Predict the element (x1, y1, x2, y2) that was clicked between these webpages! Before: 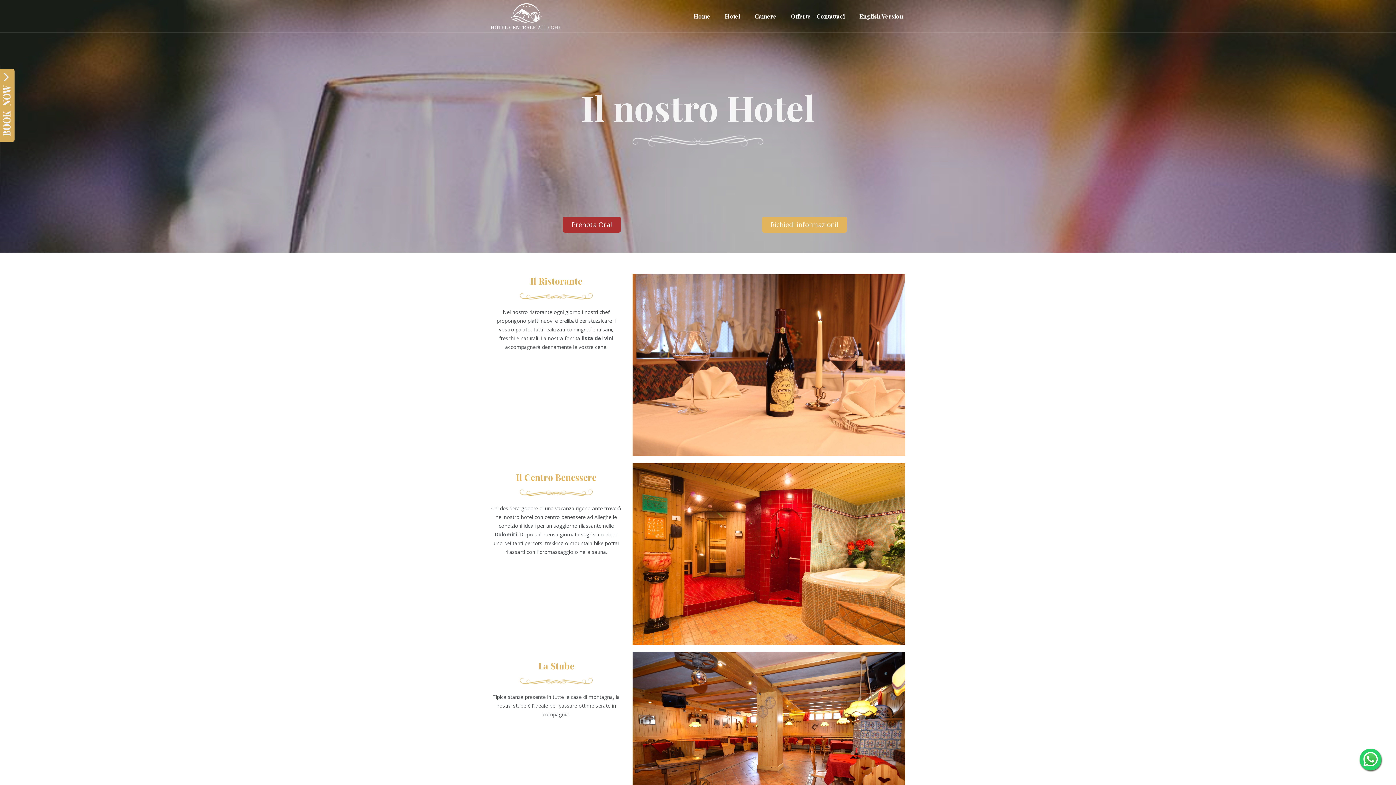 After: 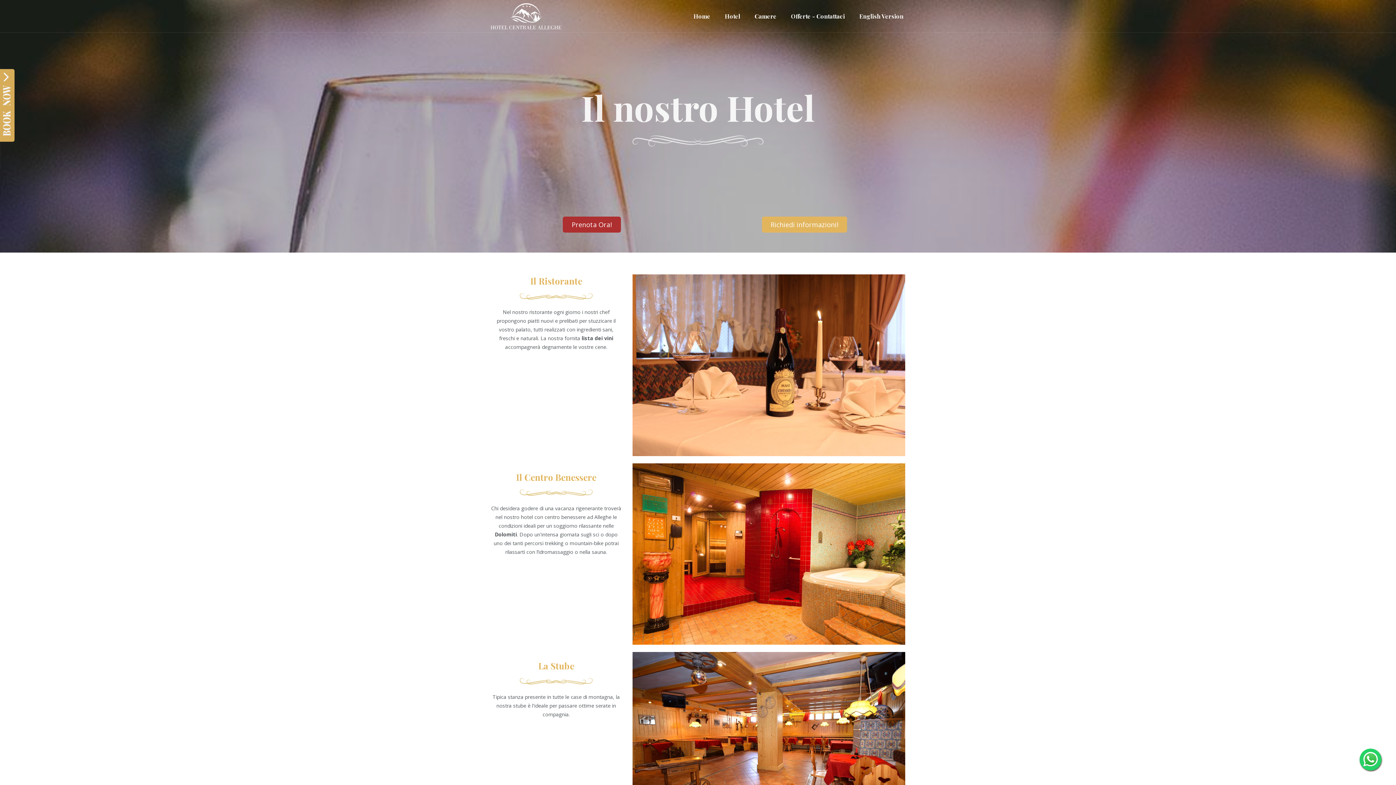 Action: label: Hotel bbox: (717, 0, 747, 32)